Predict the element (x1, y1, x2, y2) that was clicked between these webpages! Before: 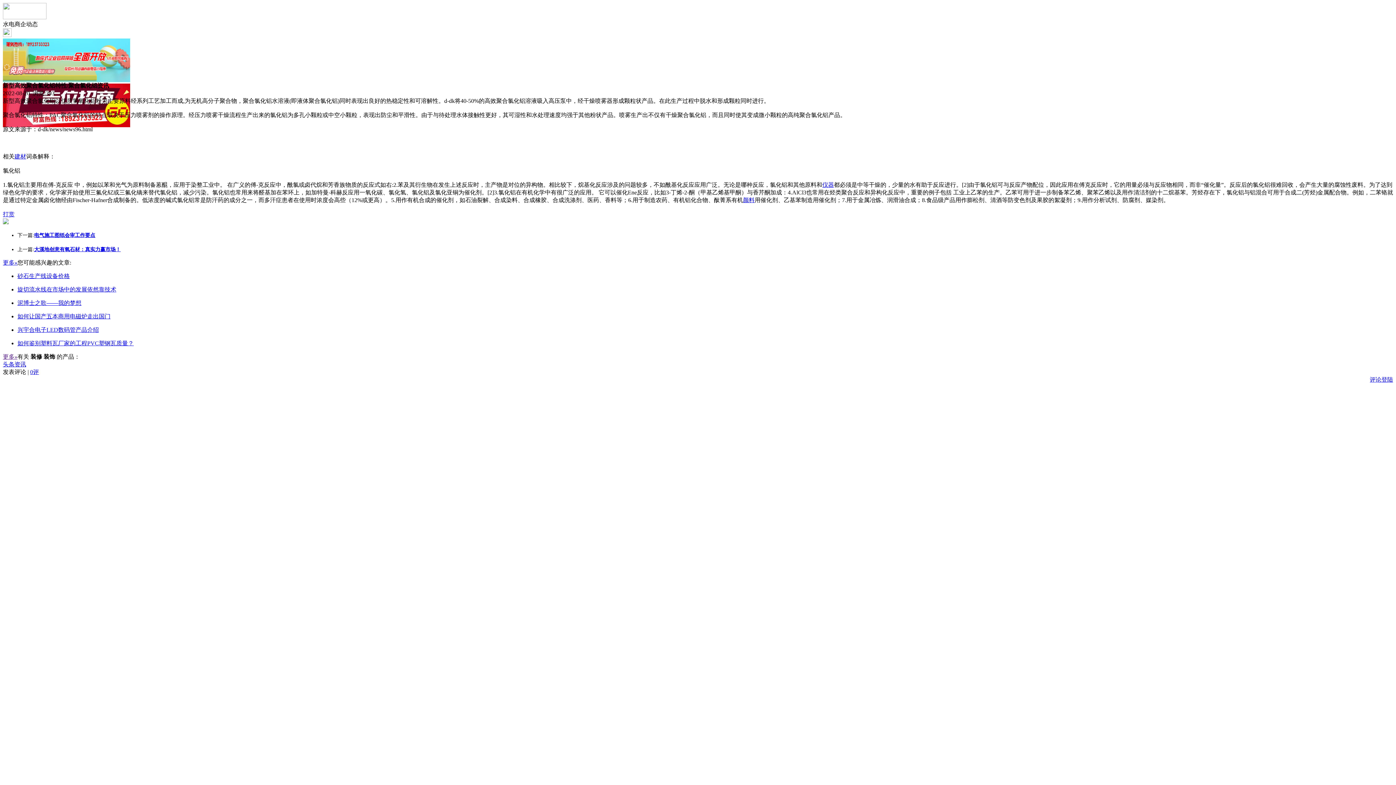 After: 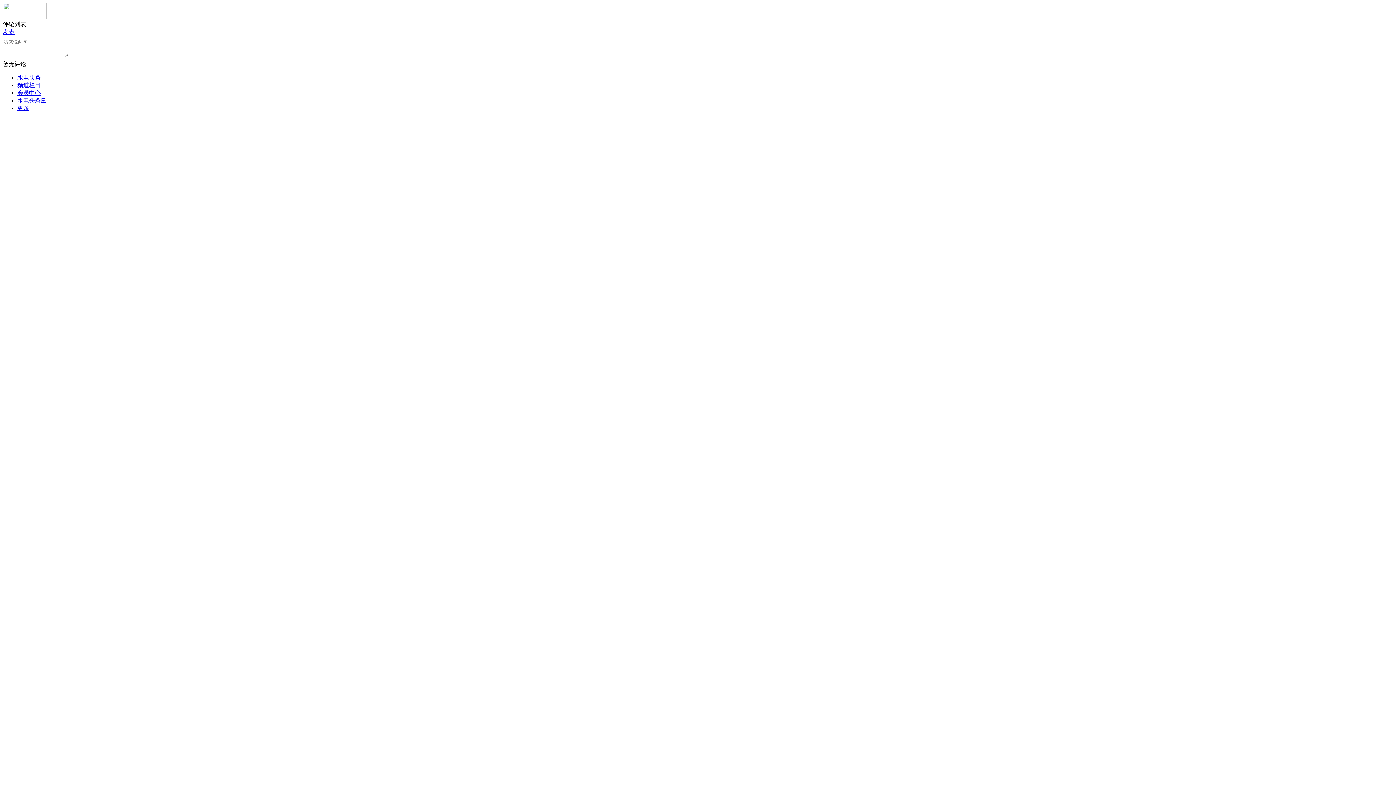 Action: bbox: (30, 369, 38, 375) label: 0评